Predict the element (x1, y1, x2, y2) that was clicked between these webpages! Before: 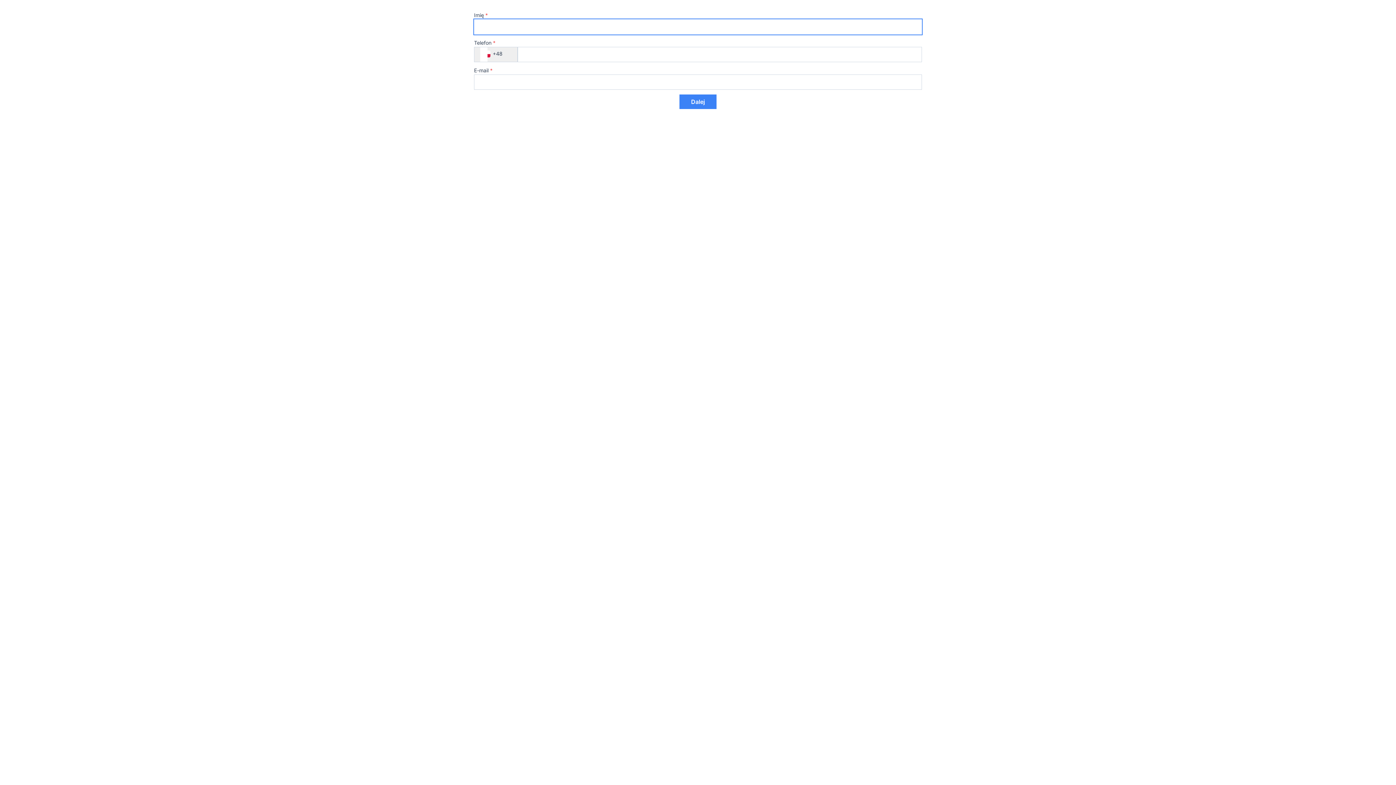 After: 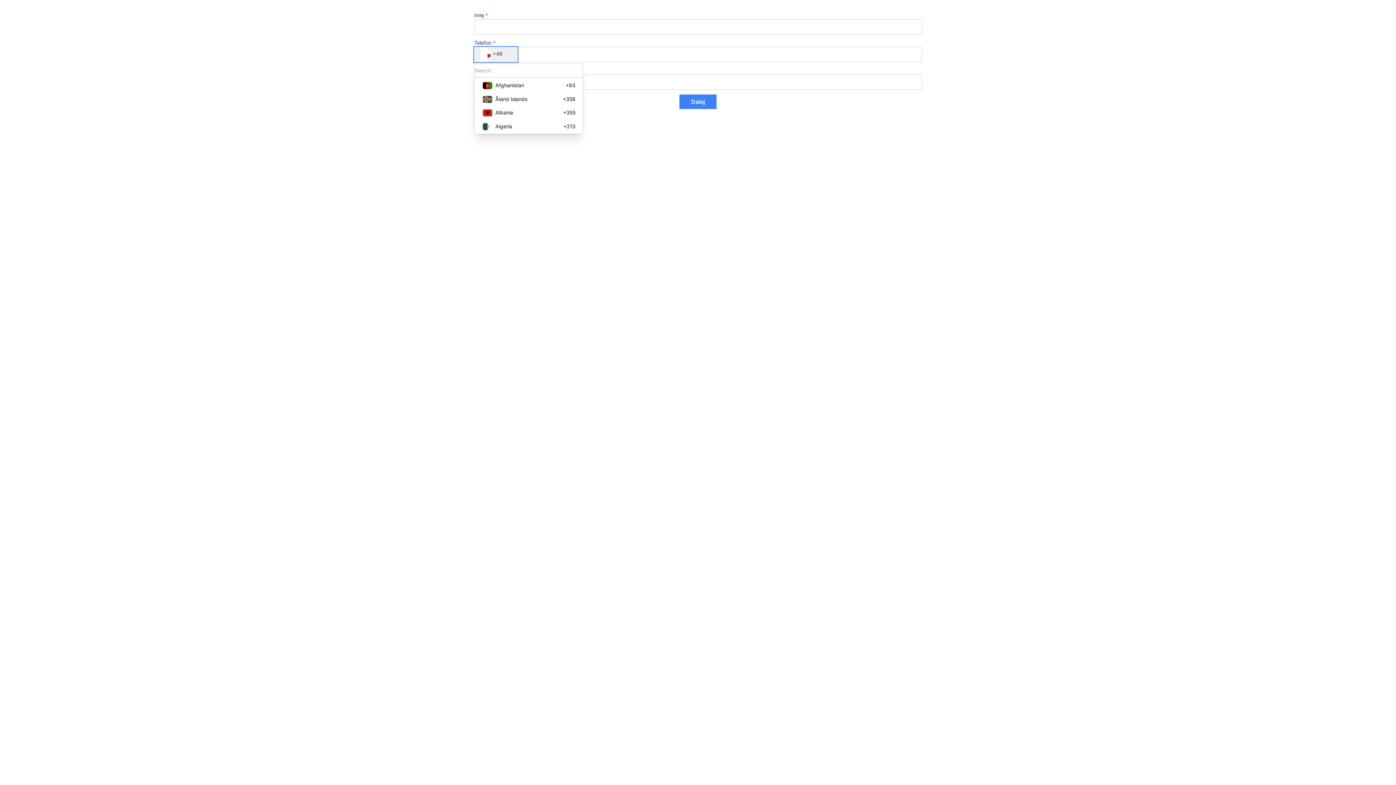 Action: label: Select a country bbox: (474, 47, 517, 61)